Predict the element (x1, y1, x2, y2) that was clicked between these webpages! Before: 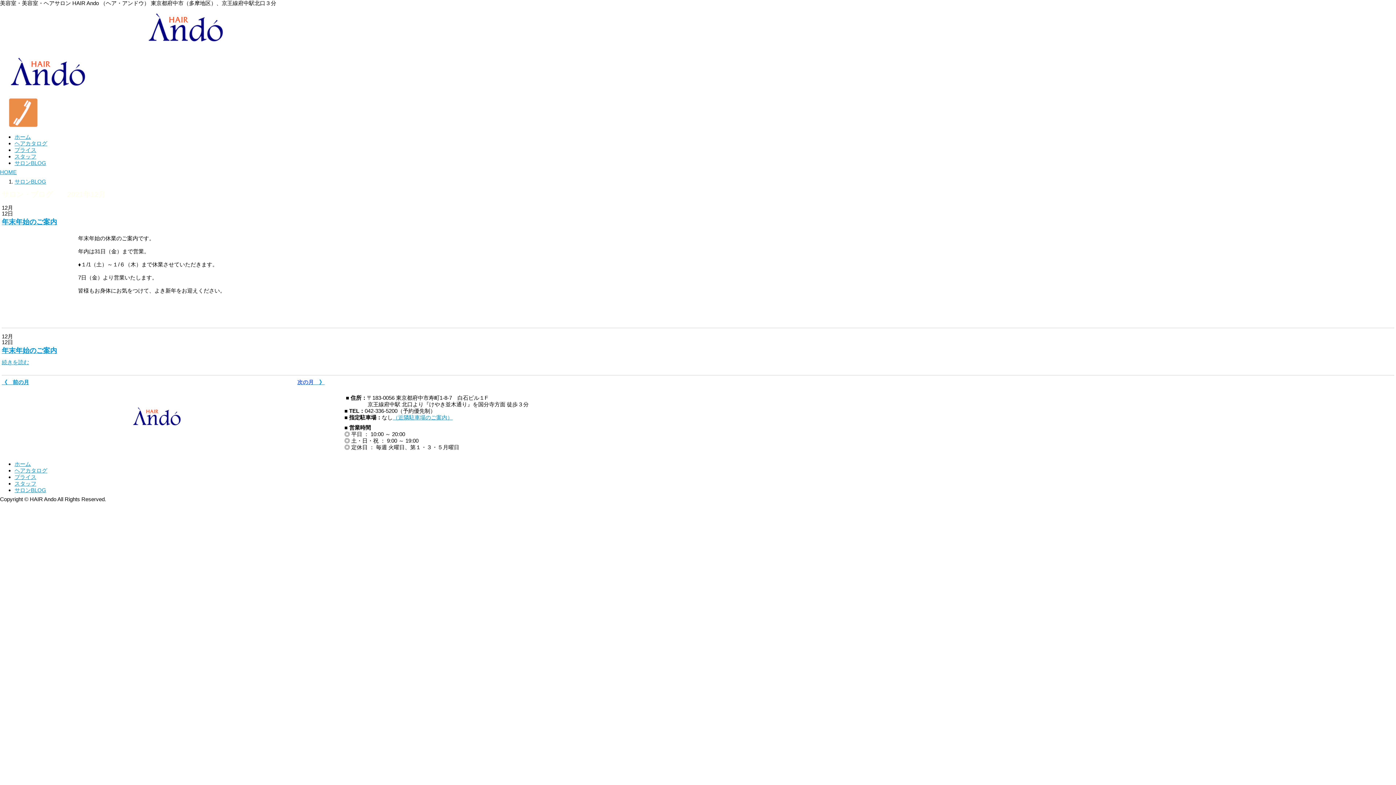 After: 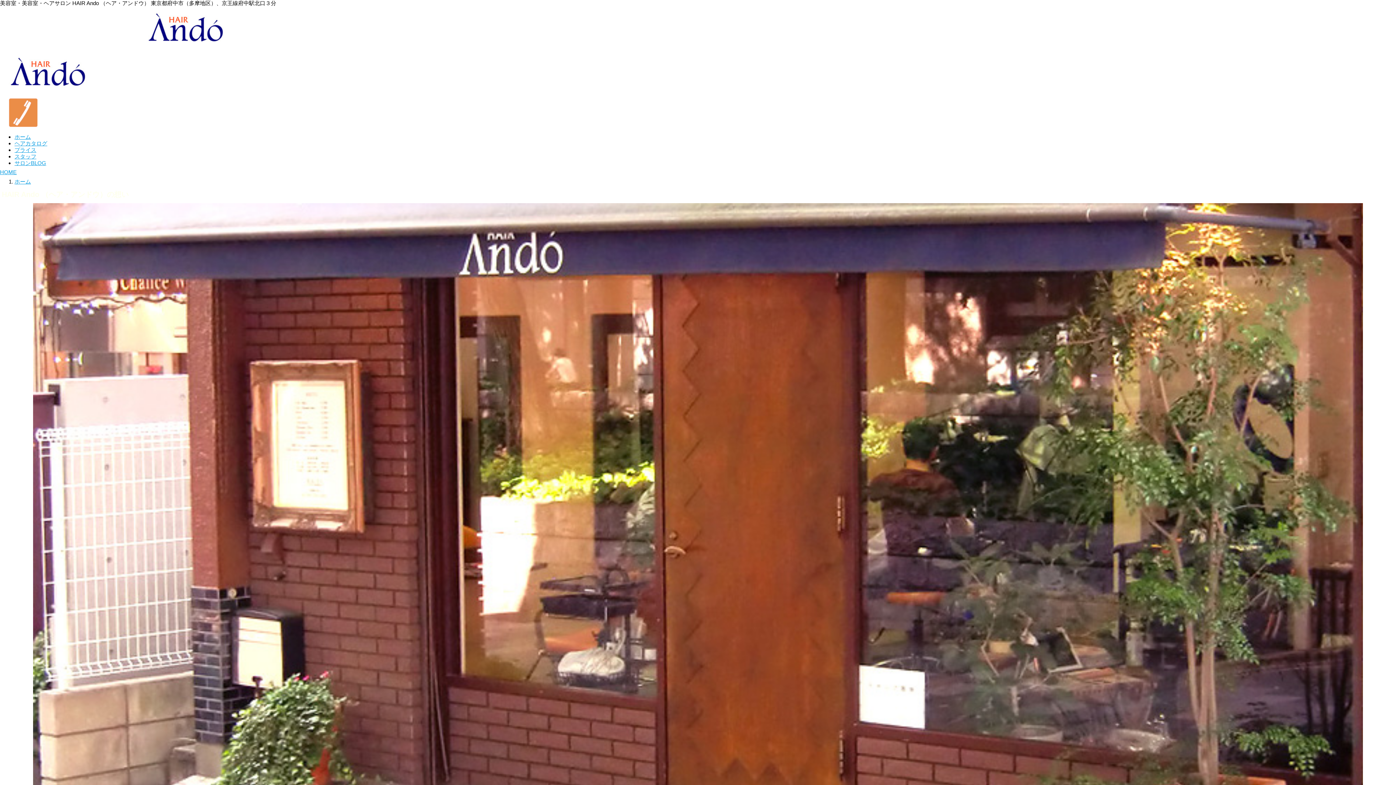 Action: bbox: (0, 169, 16, 175) label: HOME